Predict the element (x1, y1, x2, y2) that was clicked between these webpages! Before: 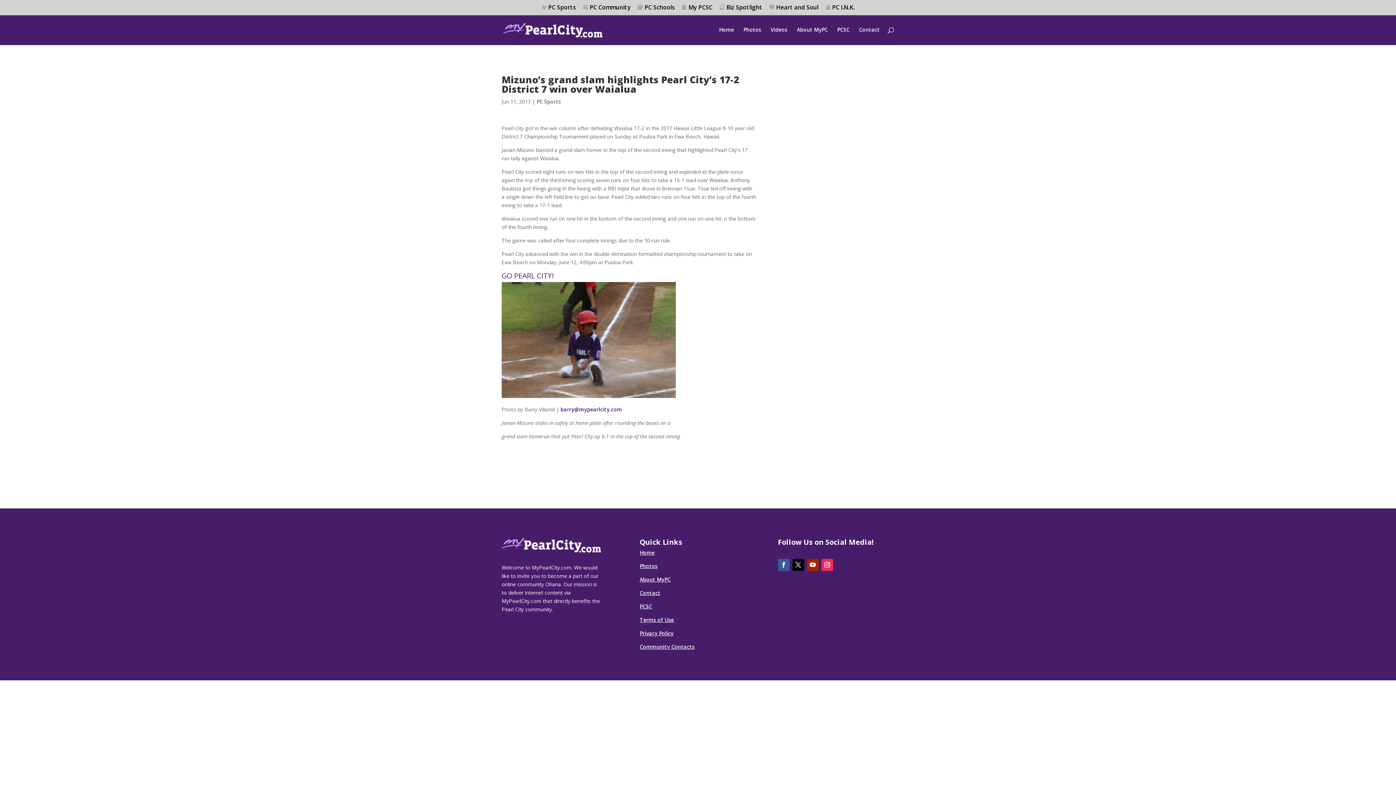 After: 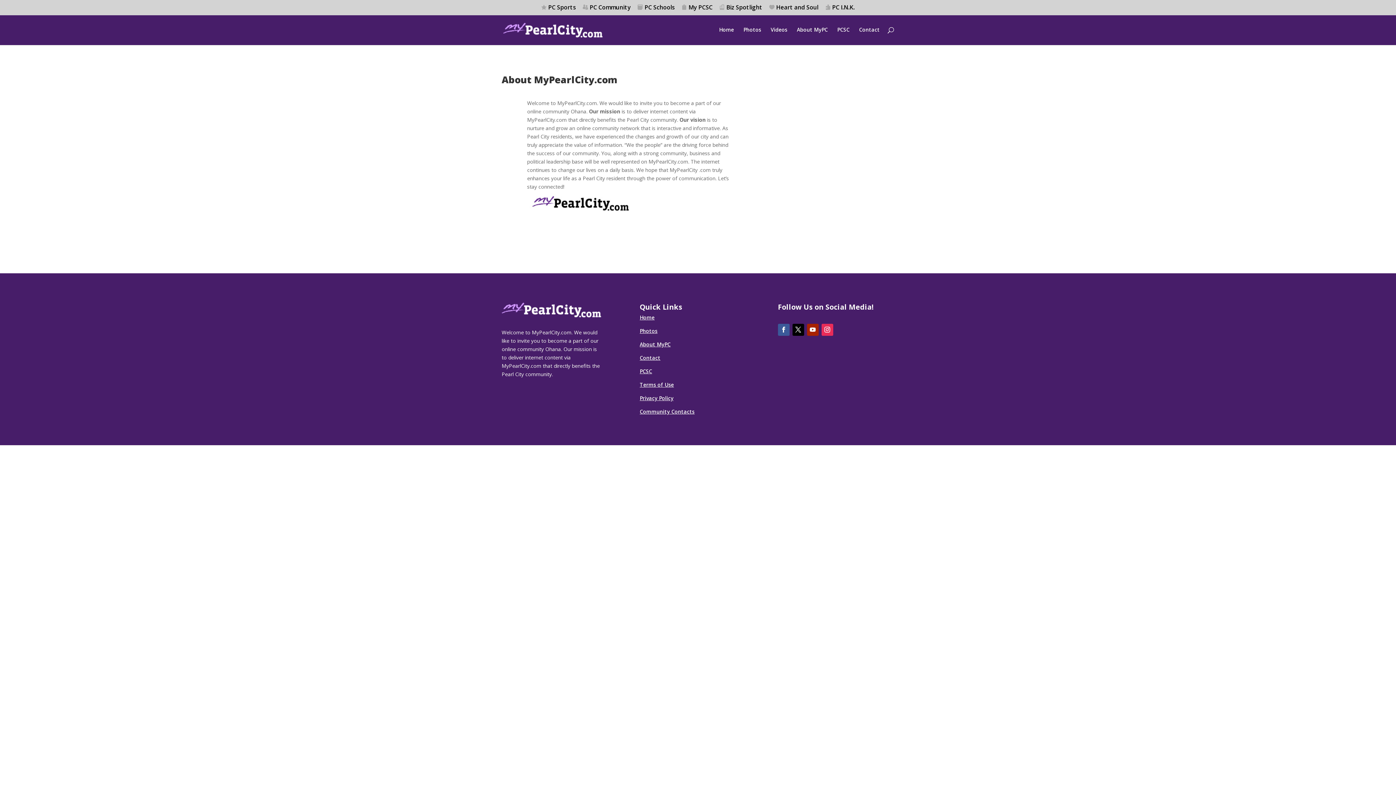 Action: label: About MyPC bbox: (639, 576, 670, 583)